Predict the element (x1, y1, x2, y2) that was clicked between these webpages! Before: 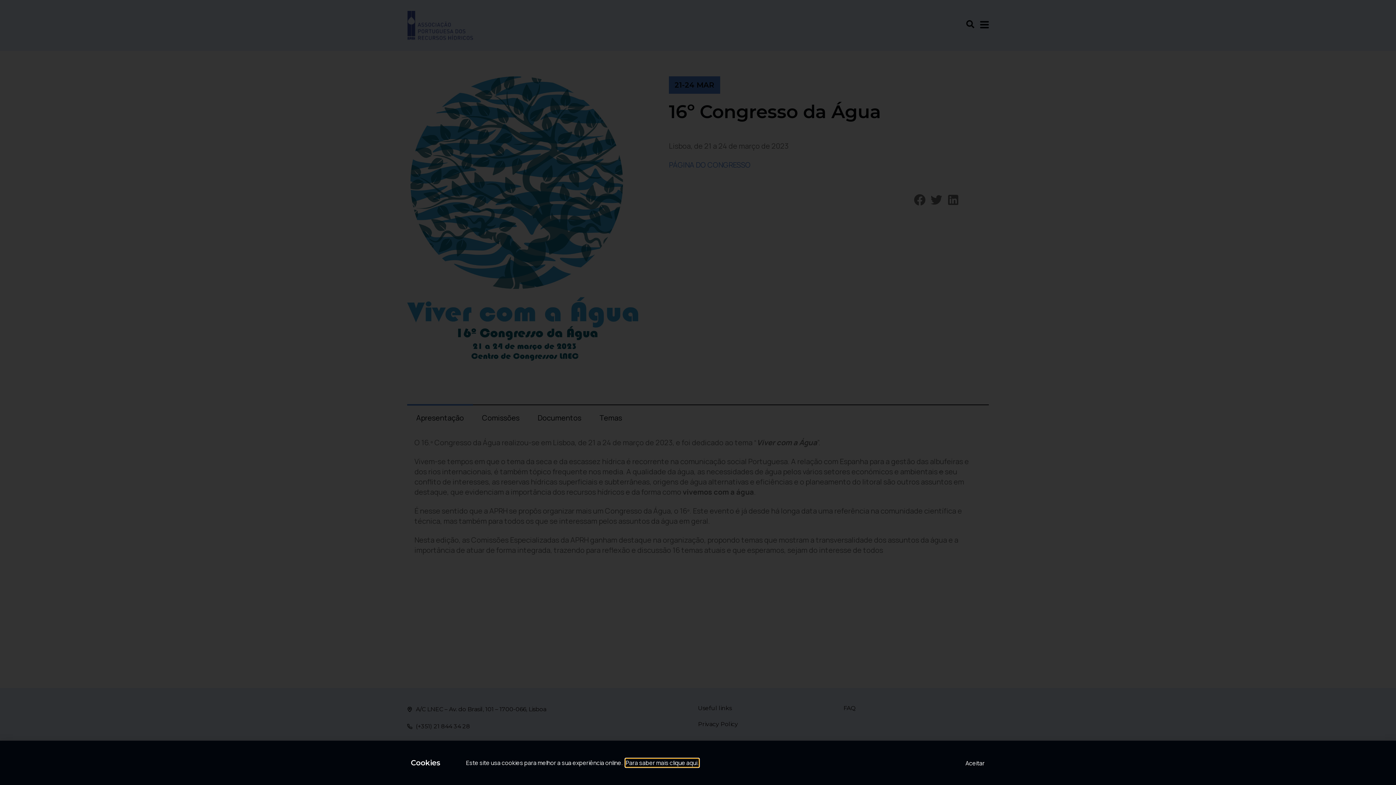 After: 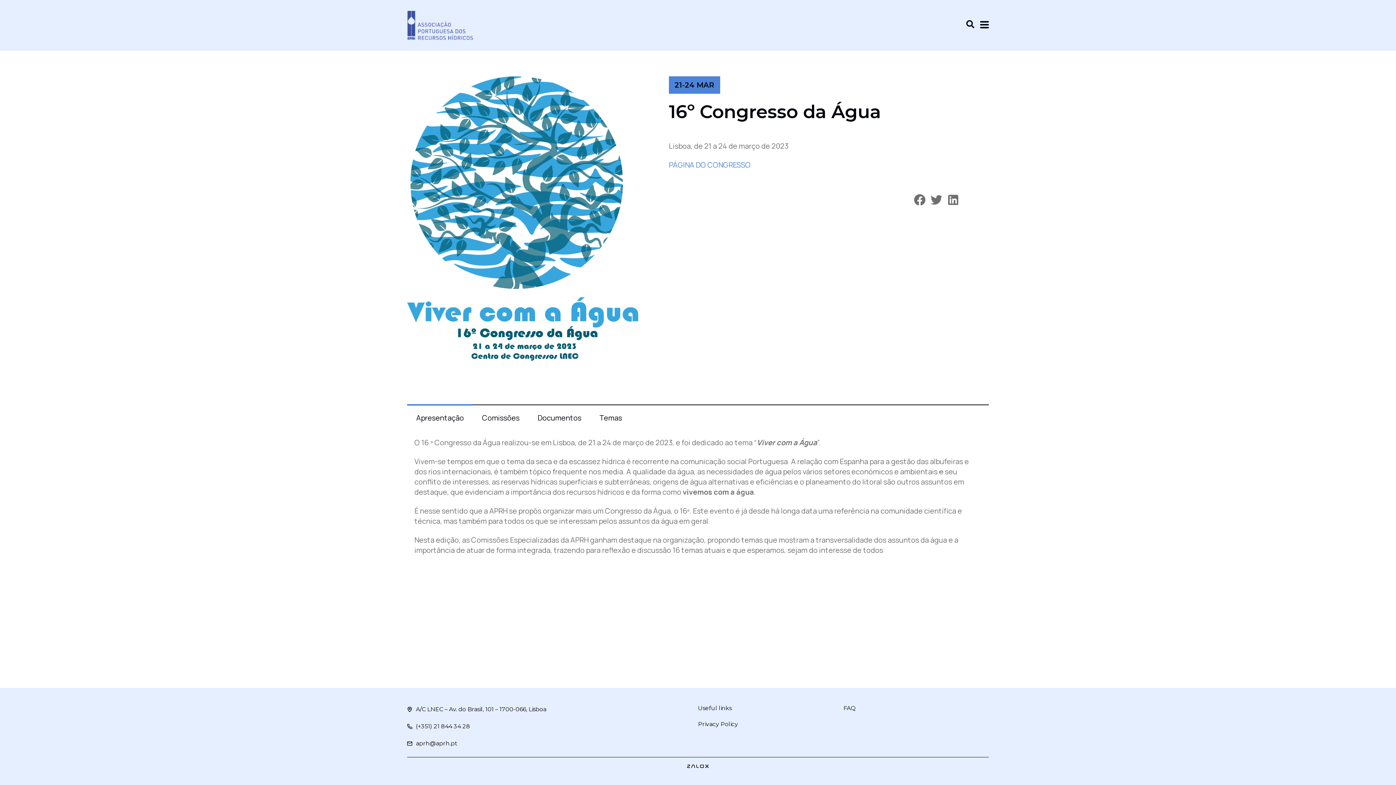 Action: label: Aceitar bbox: (965, 759, 984, 768)